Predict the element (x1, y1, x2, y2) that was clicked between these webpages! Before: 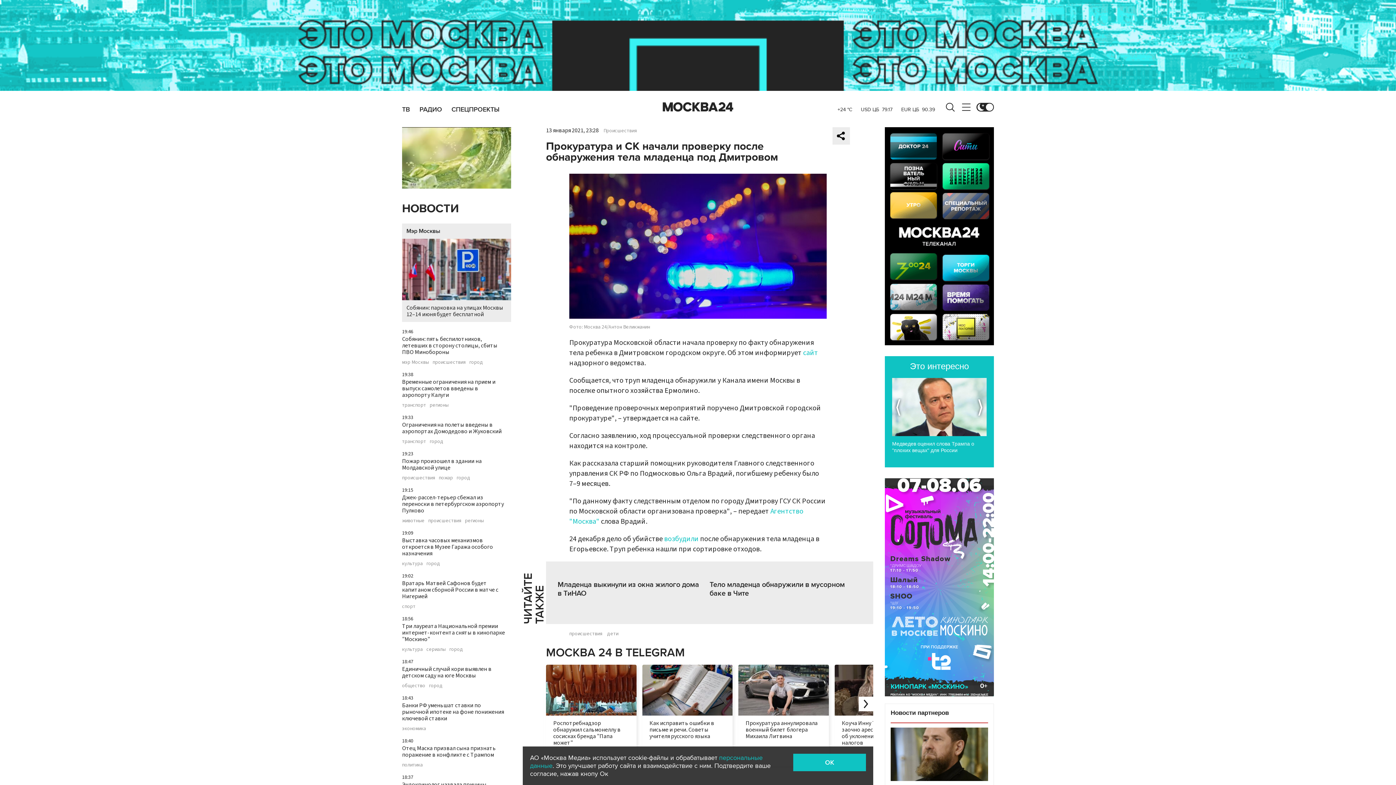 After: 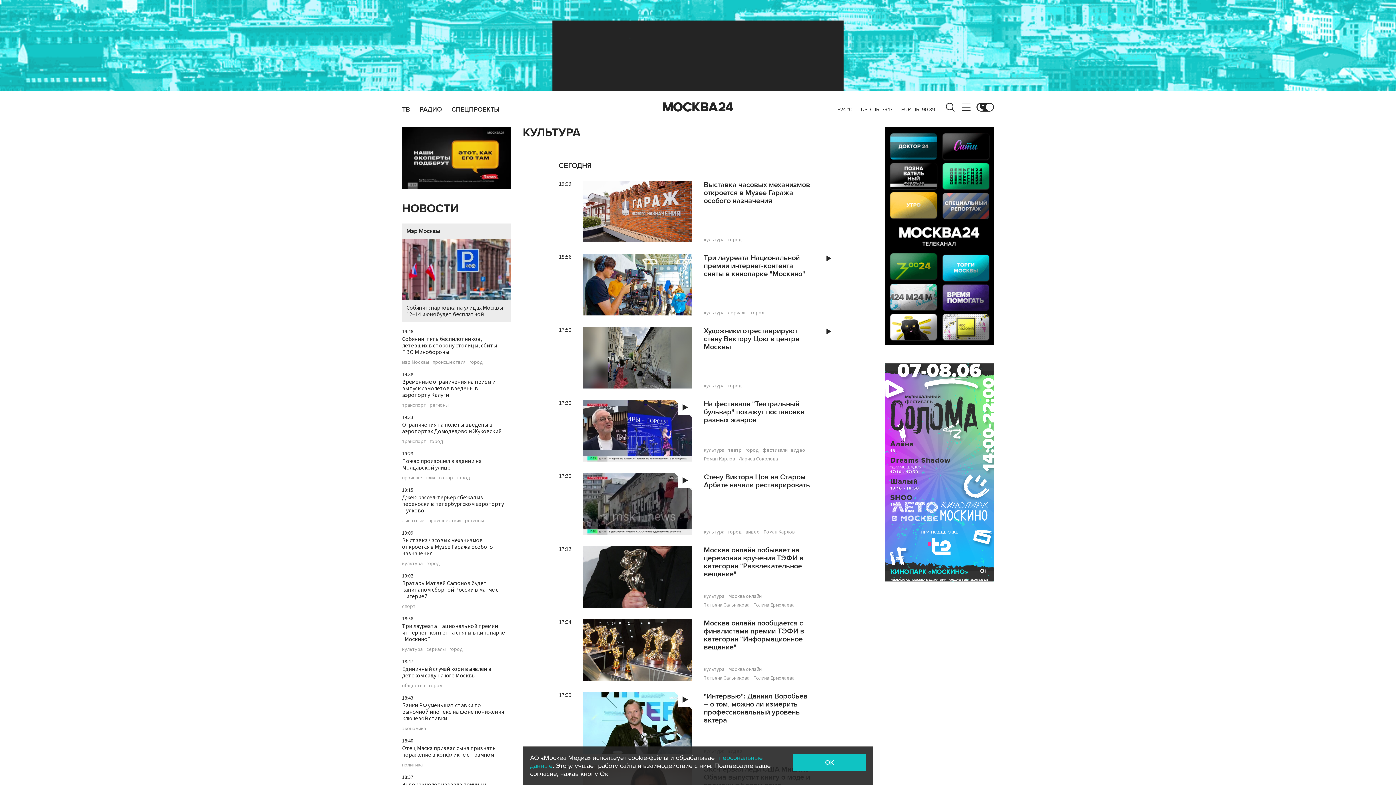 Action: label: культура bbox: (402, 561, 422, 566)